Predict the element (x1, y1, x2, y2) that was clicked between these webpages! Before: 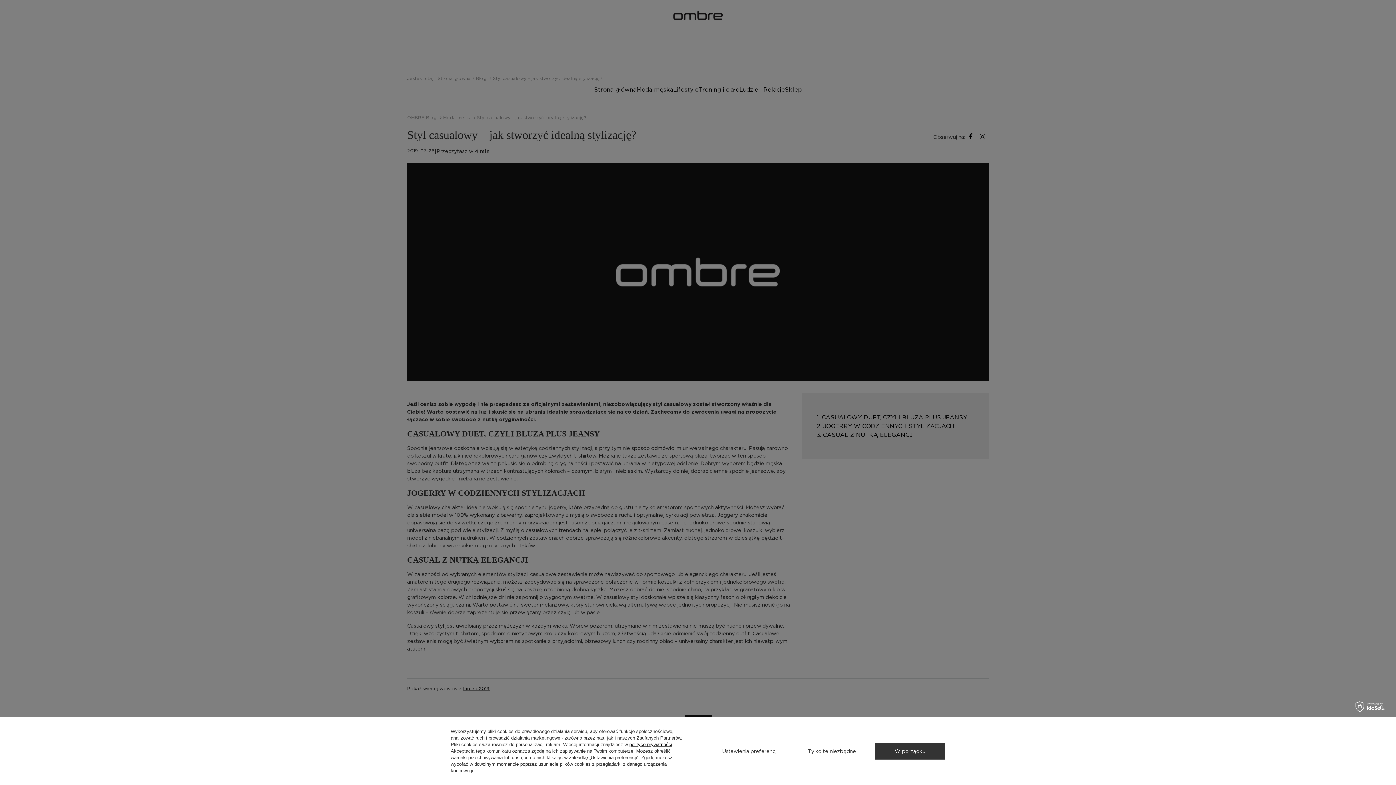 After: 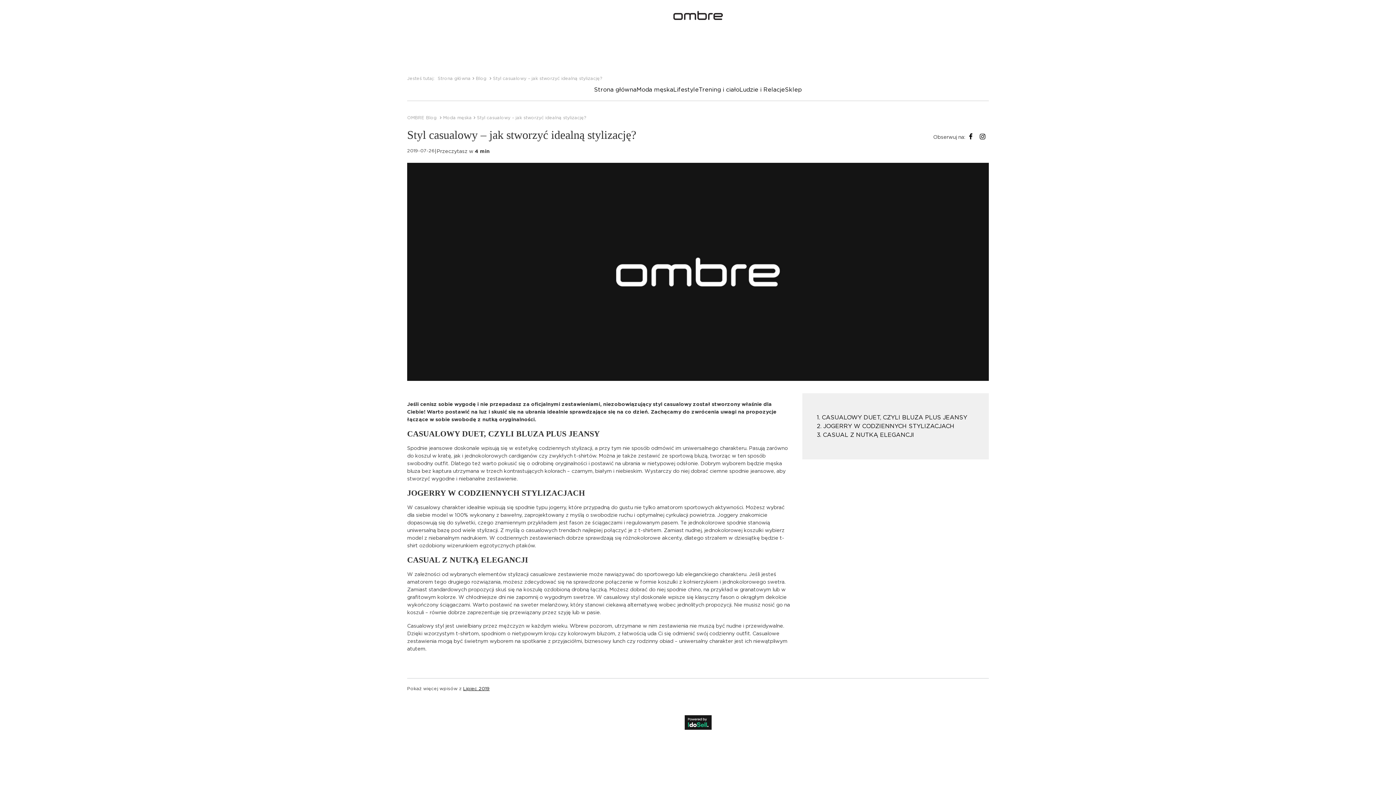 Action: bbox: (875, 743, 945, 759) label: W porządku